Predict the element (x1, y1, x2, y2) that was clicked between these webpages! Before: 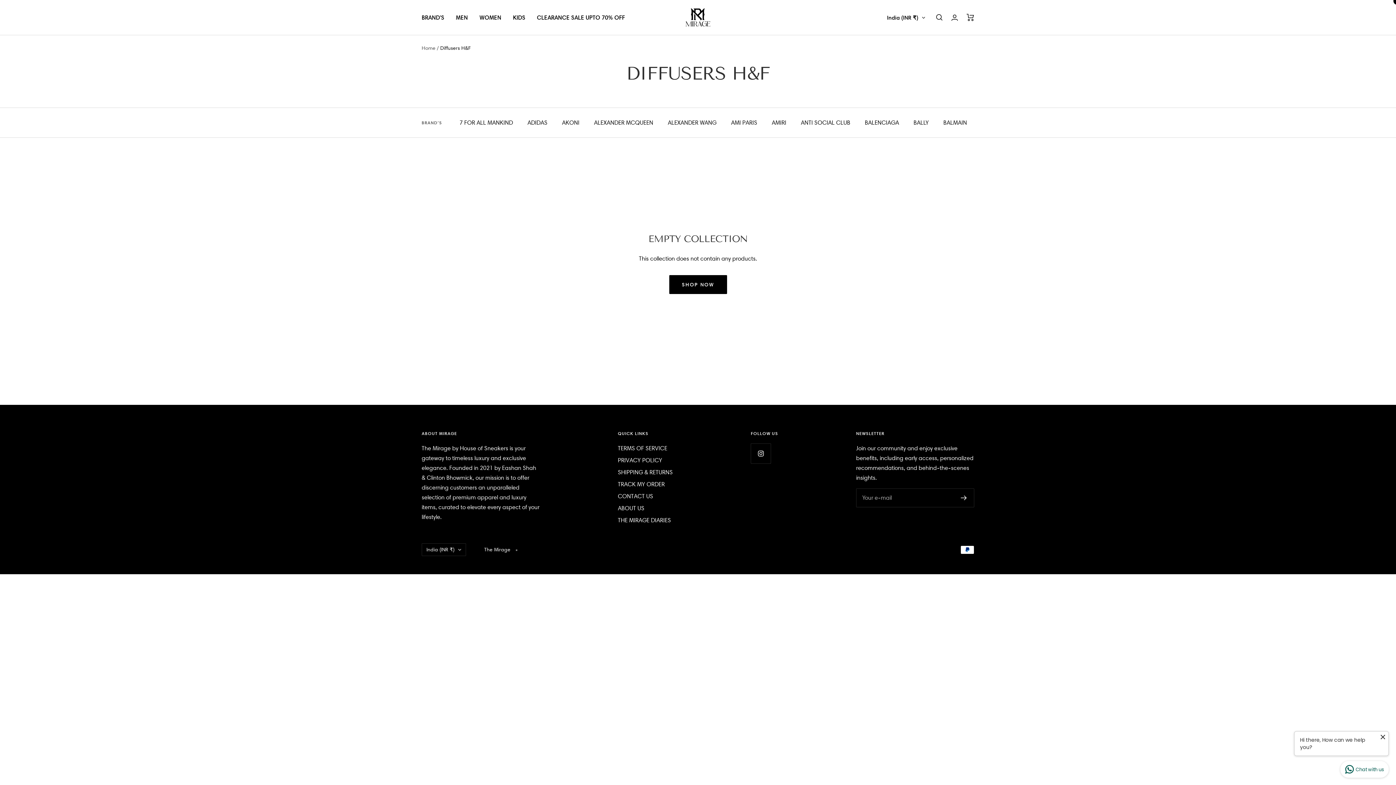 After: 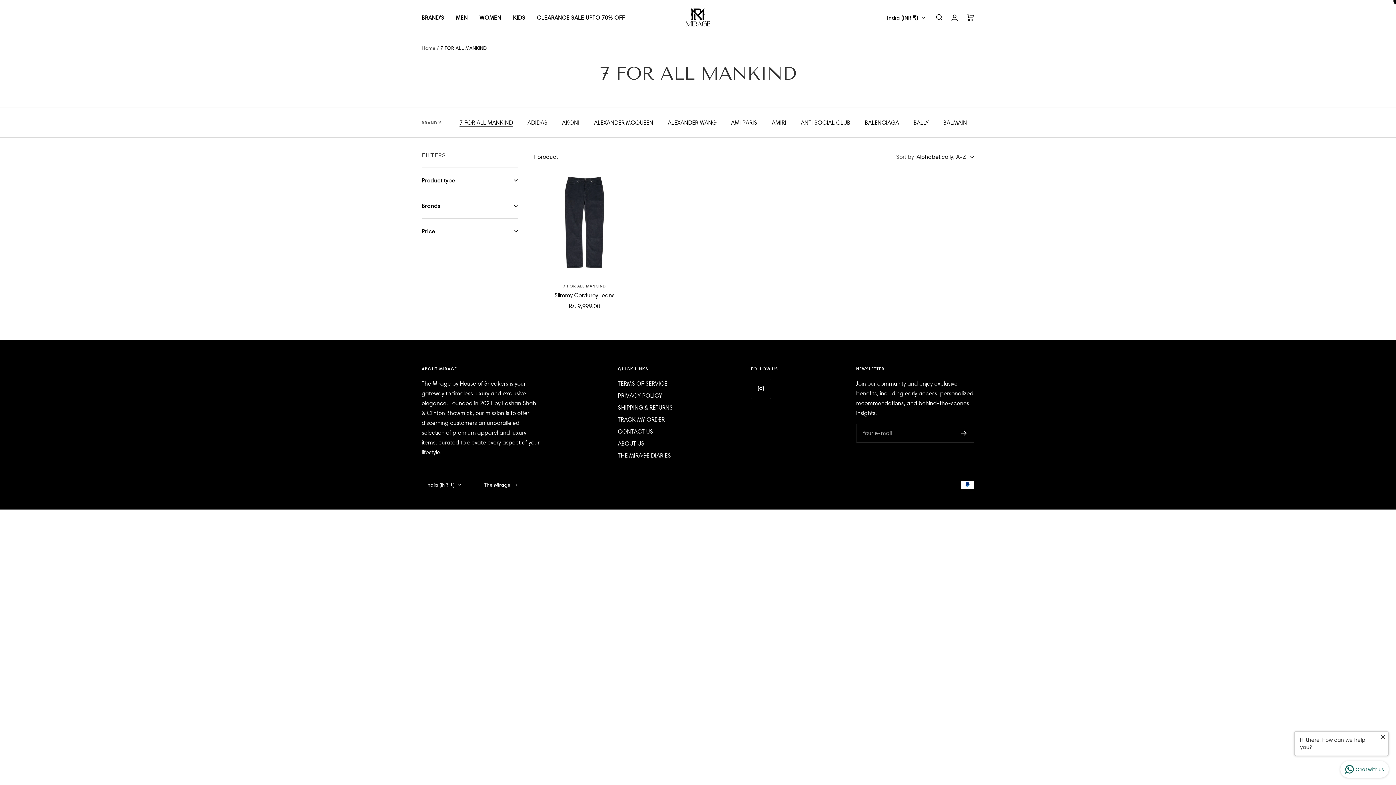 Action: label: 7 FOR ALL MANKIND bbox: (459, 117, 513, 127)